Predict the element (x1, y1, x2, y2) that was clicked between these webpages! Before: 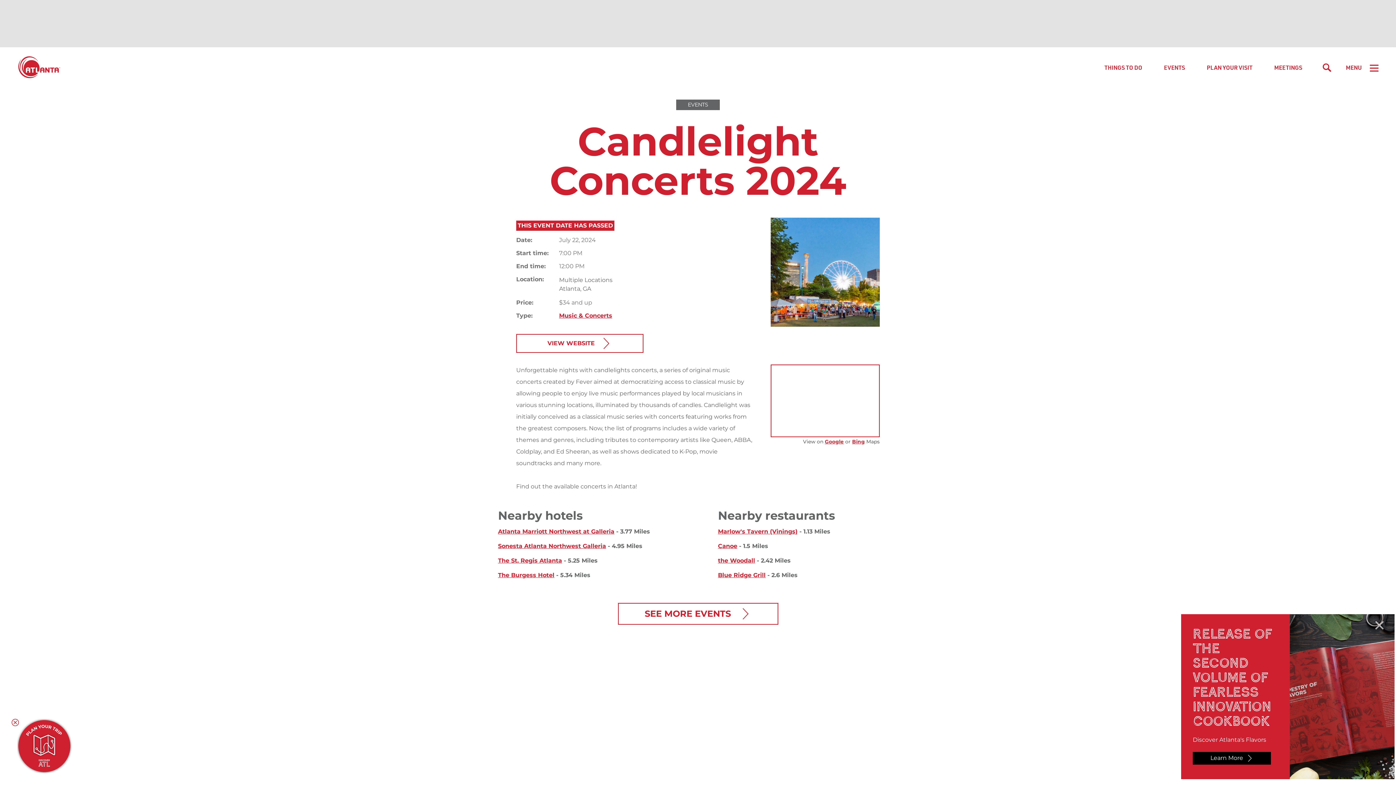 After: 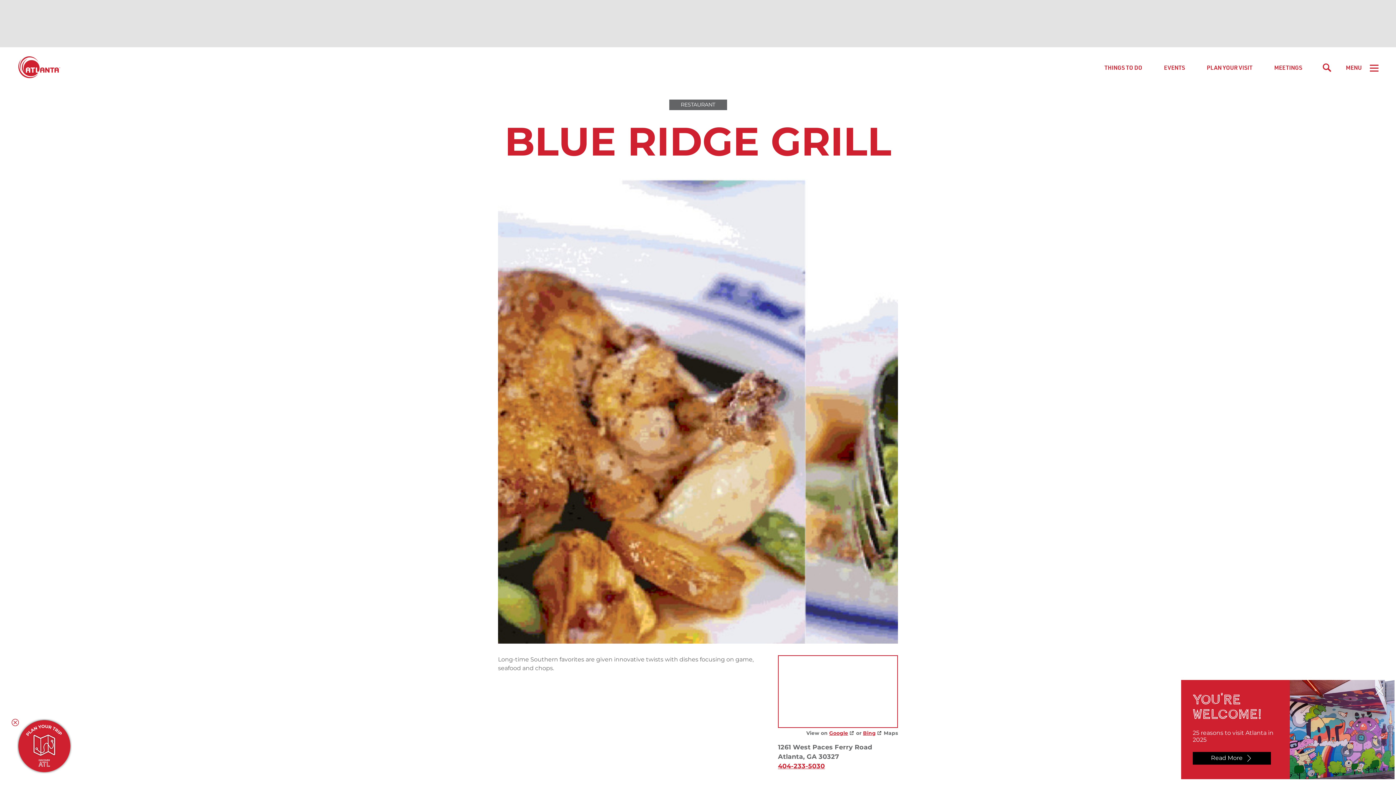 Action: bbox: (718, 572, 765, 578) label: Blue Ridge Grill